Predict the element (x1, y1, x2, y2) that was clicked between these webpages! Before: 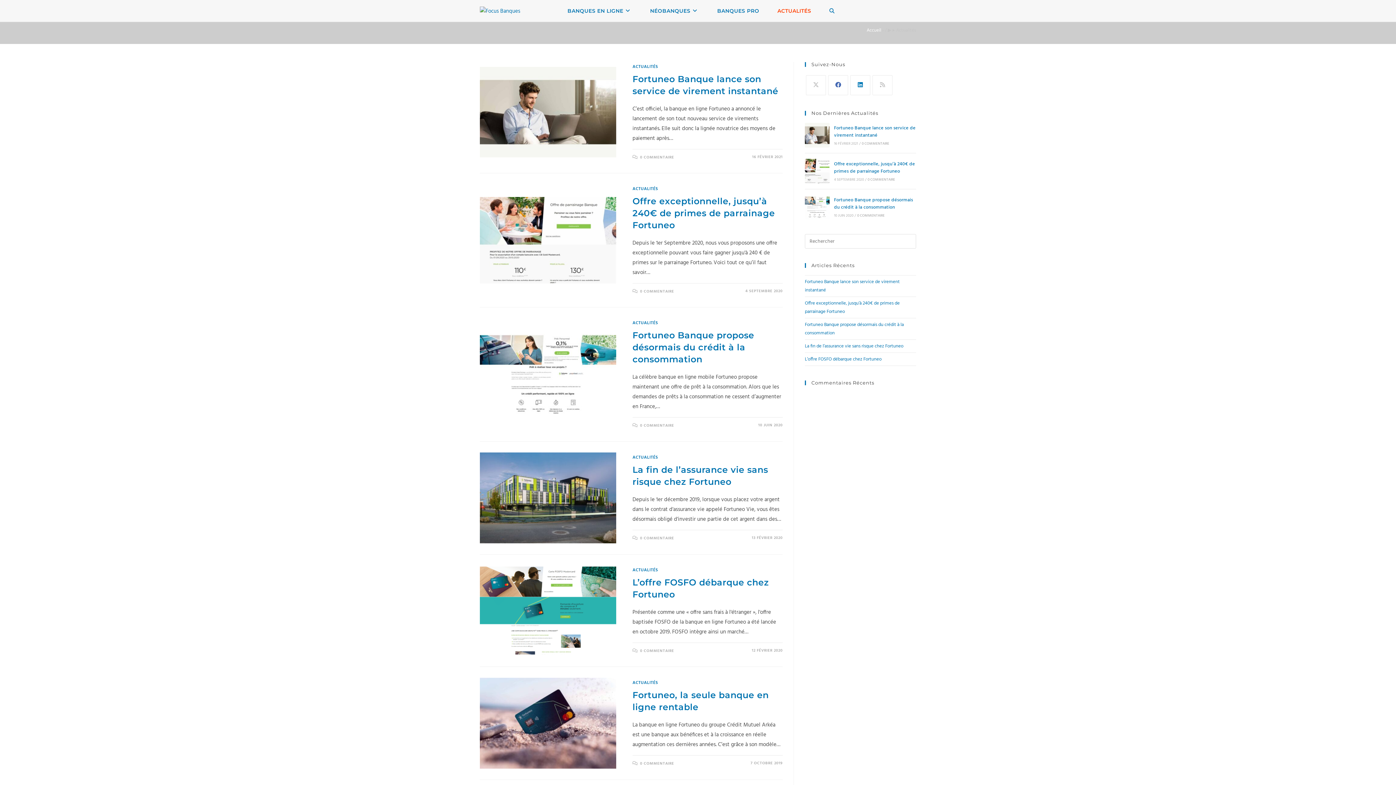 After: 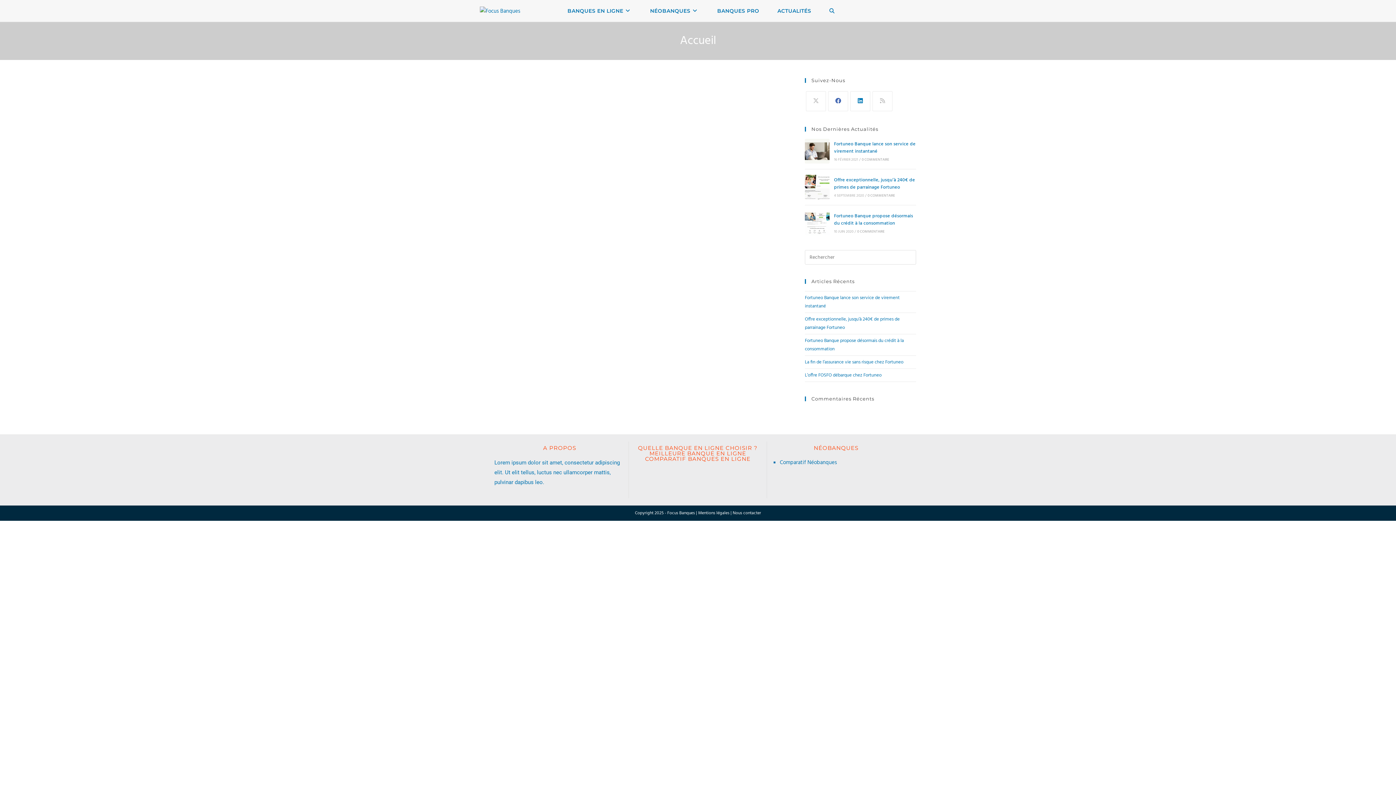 Action: bbox: (866, 26, 881, 34) label: Accueil